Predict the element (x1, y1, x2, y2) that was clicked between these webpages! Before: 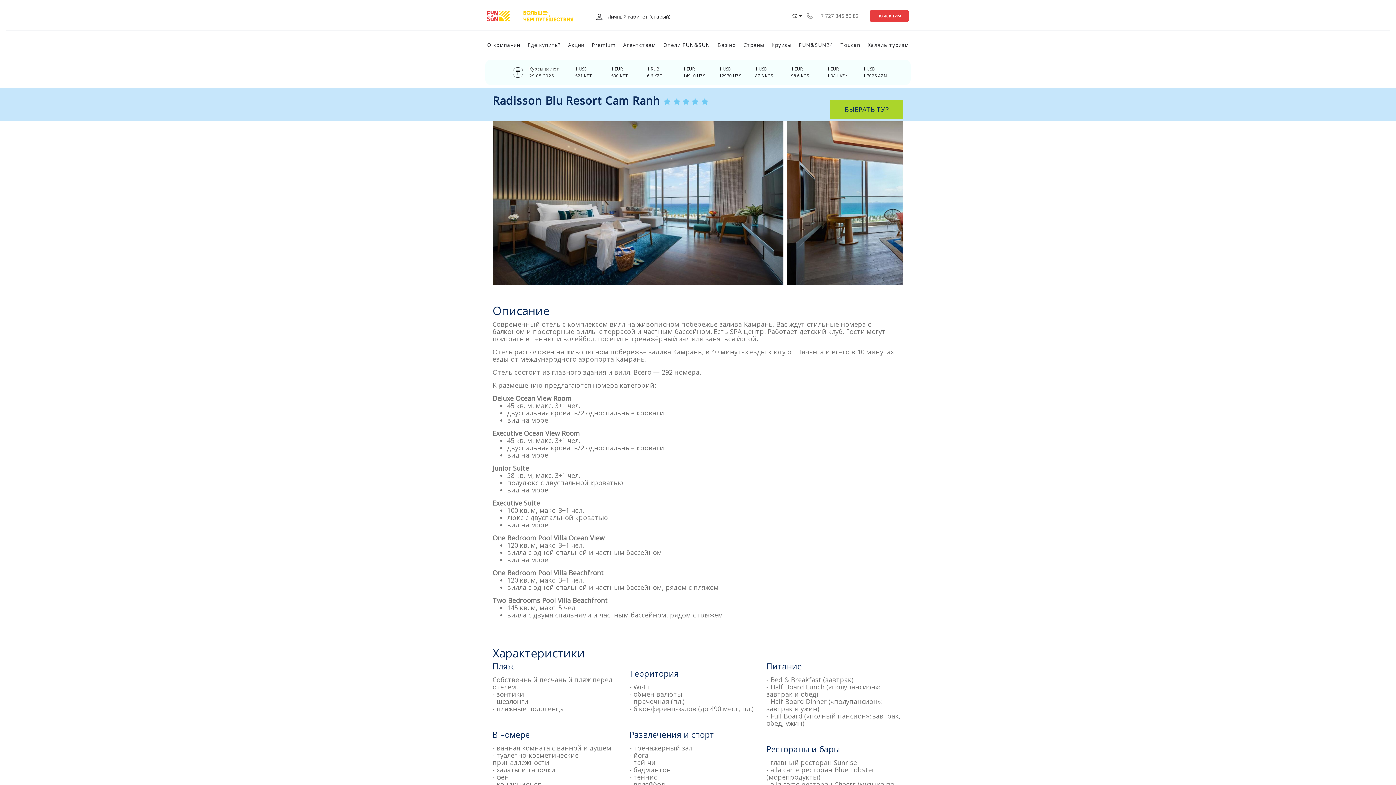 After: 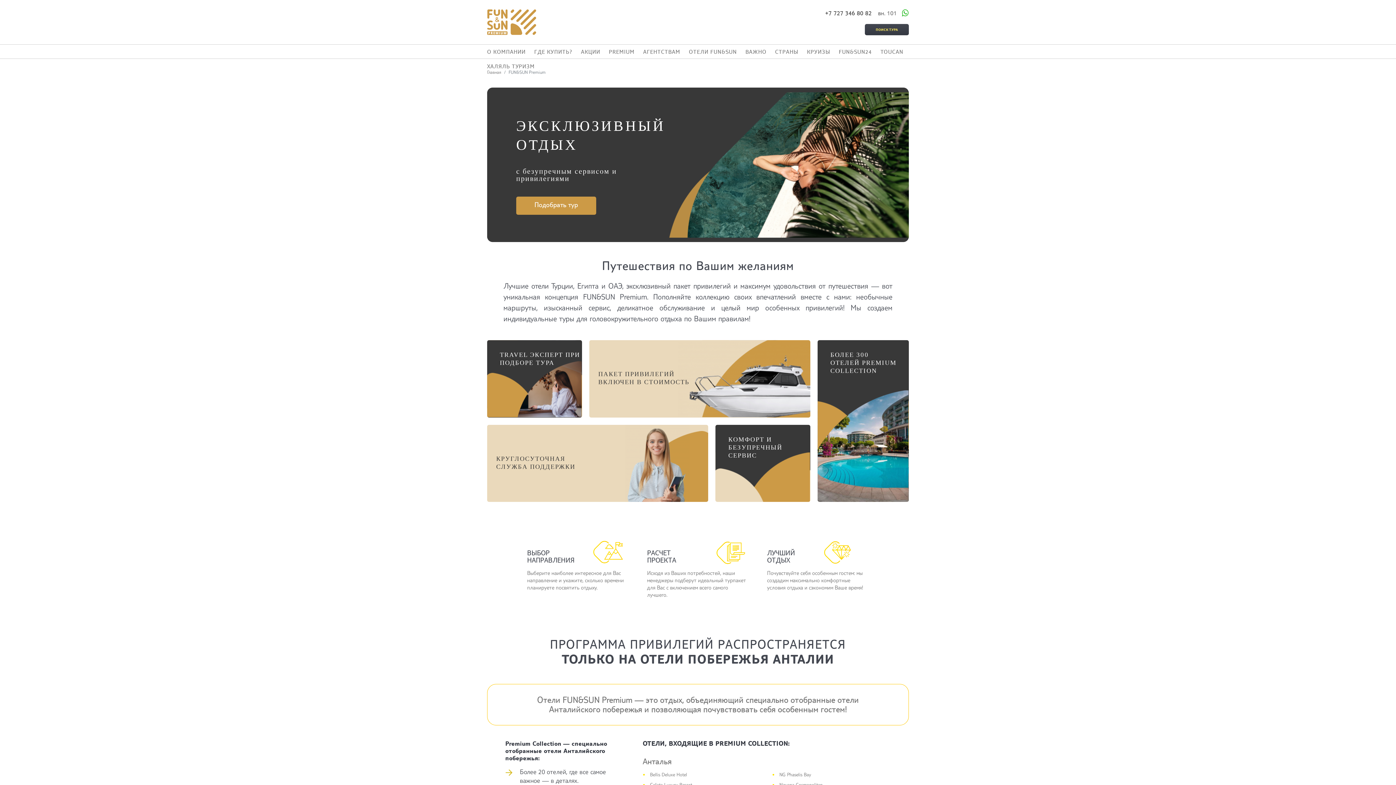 Action: bbox: (591, 41, 615, 48) label: Premium